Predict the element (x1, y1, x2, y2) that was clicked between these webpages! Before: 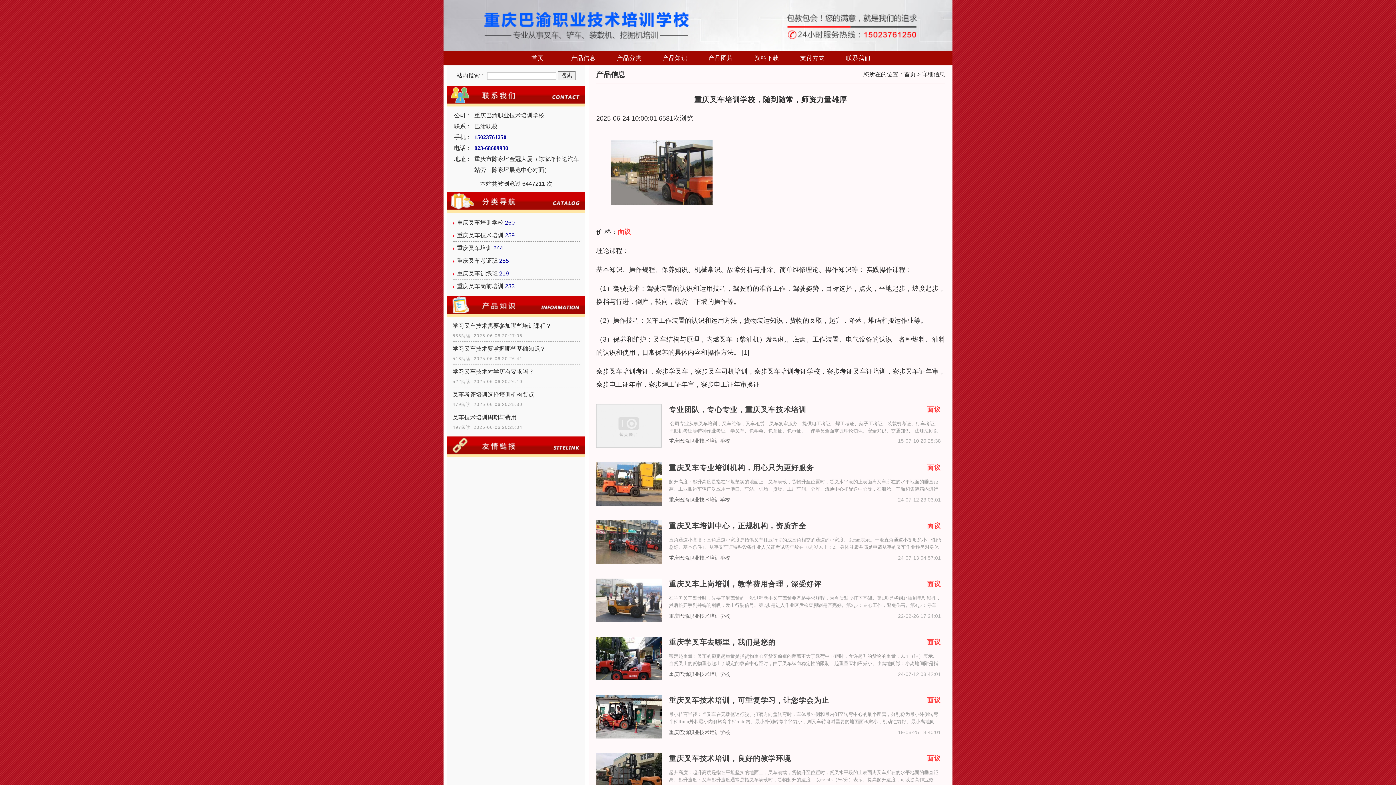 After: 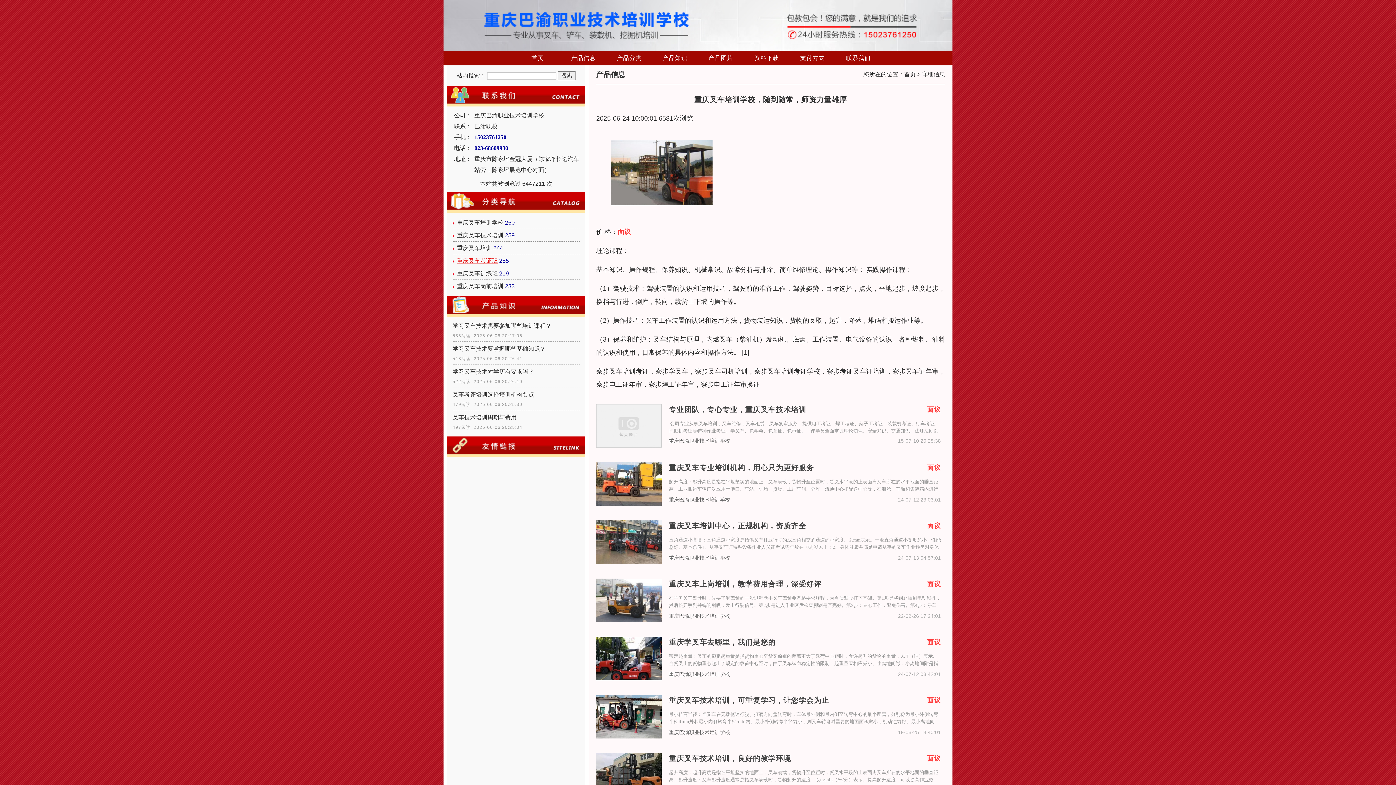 Action: bbox: (457, 257, 497, 264) label: 重庆叉车考证班